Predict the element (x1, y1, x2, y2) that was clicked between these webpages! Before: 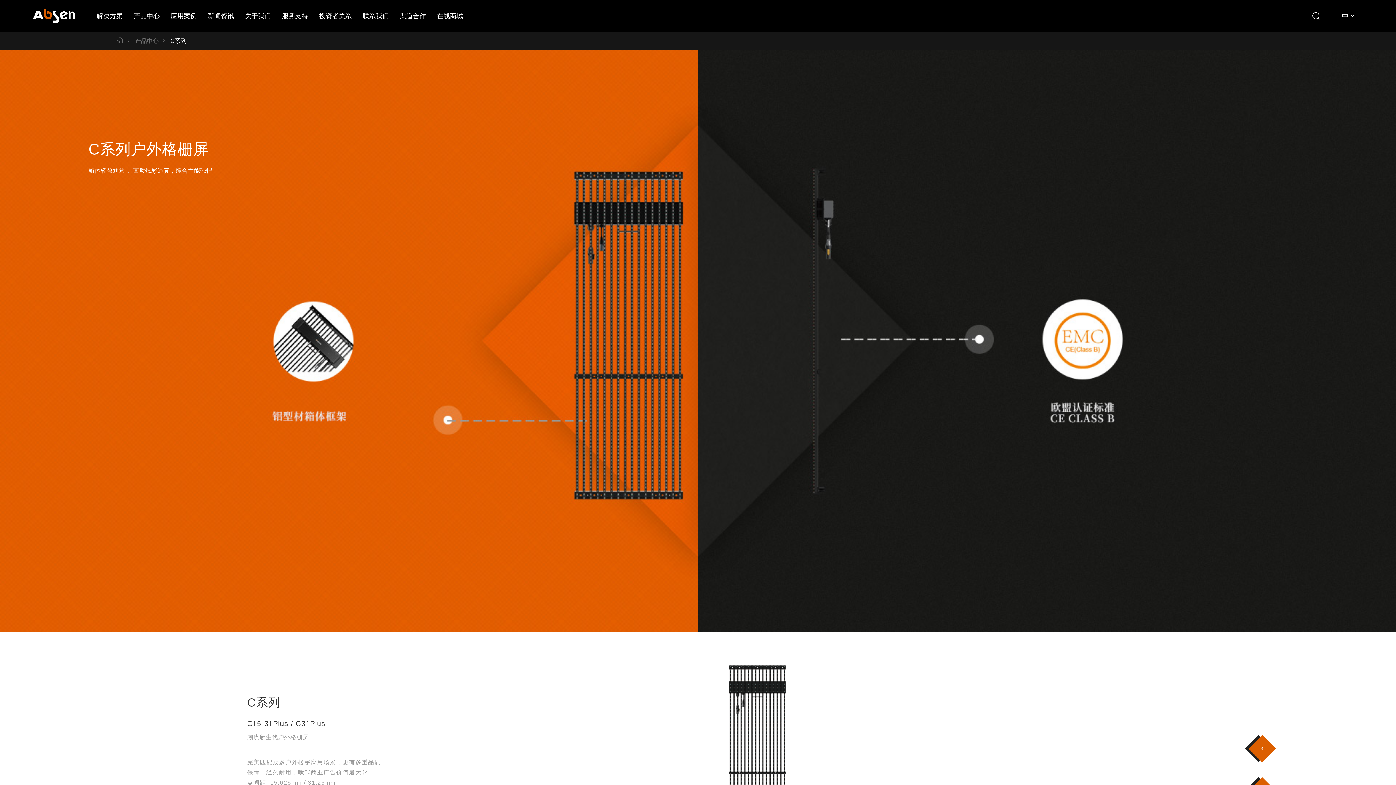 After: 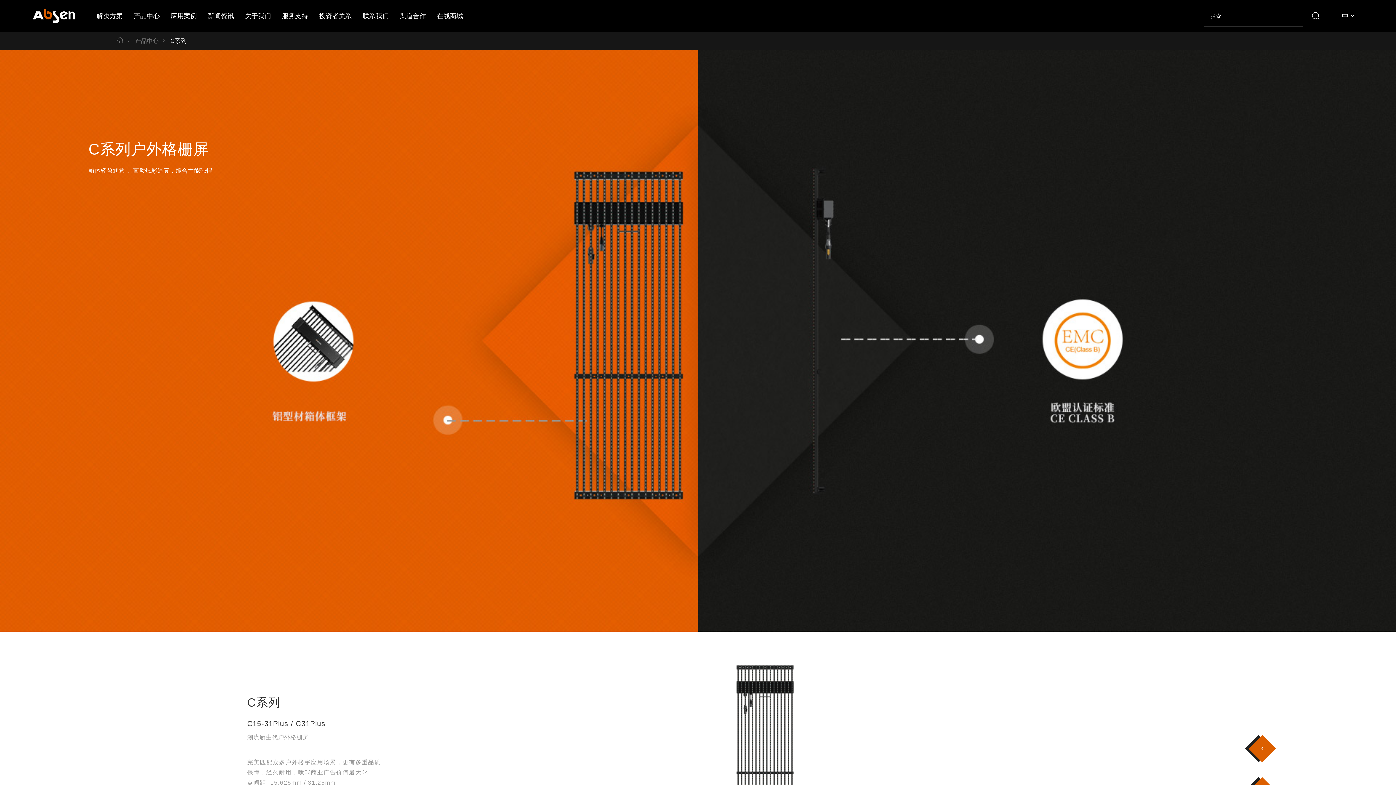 Action: bbox: (1300, 0, 1332, 32)